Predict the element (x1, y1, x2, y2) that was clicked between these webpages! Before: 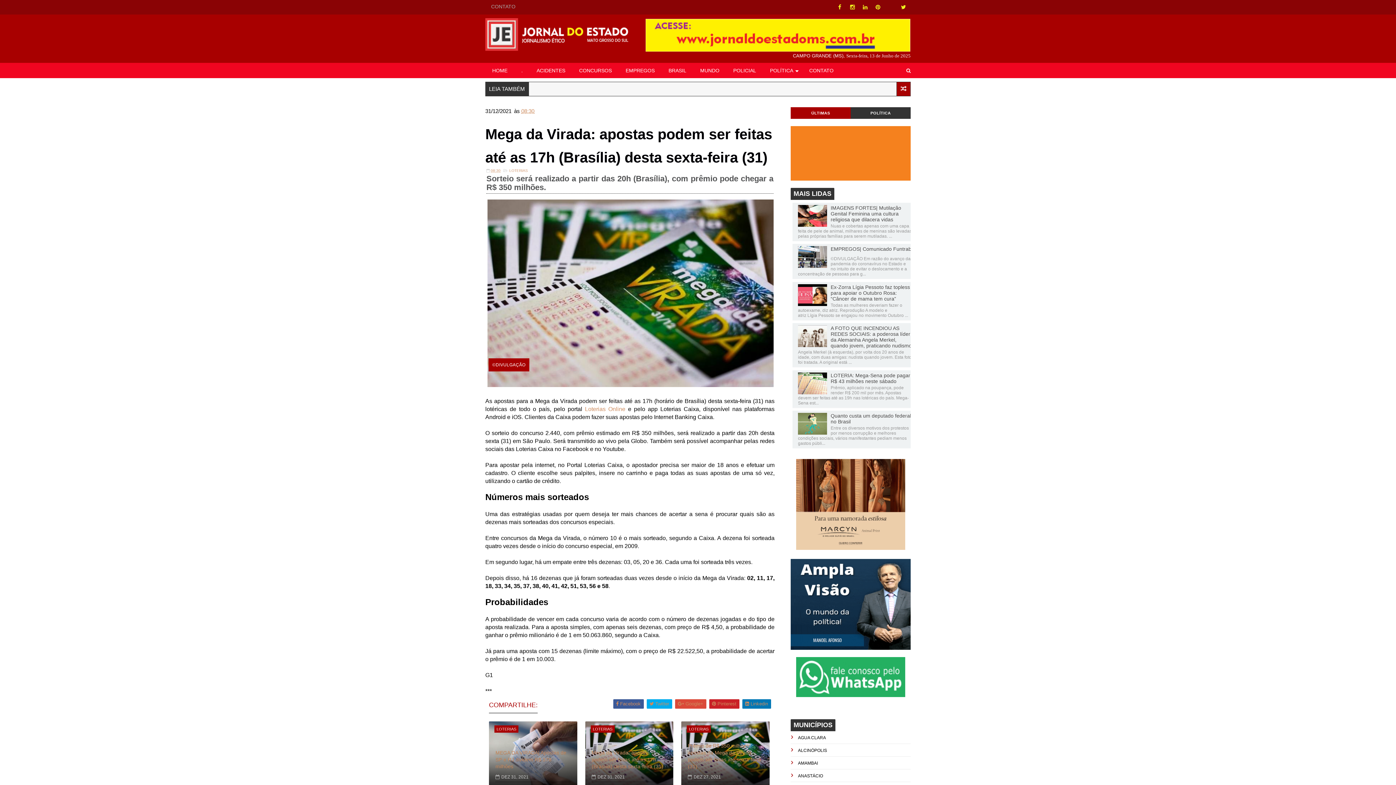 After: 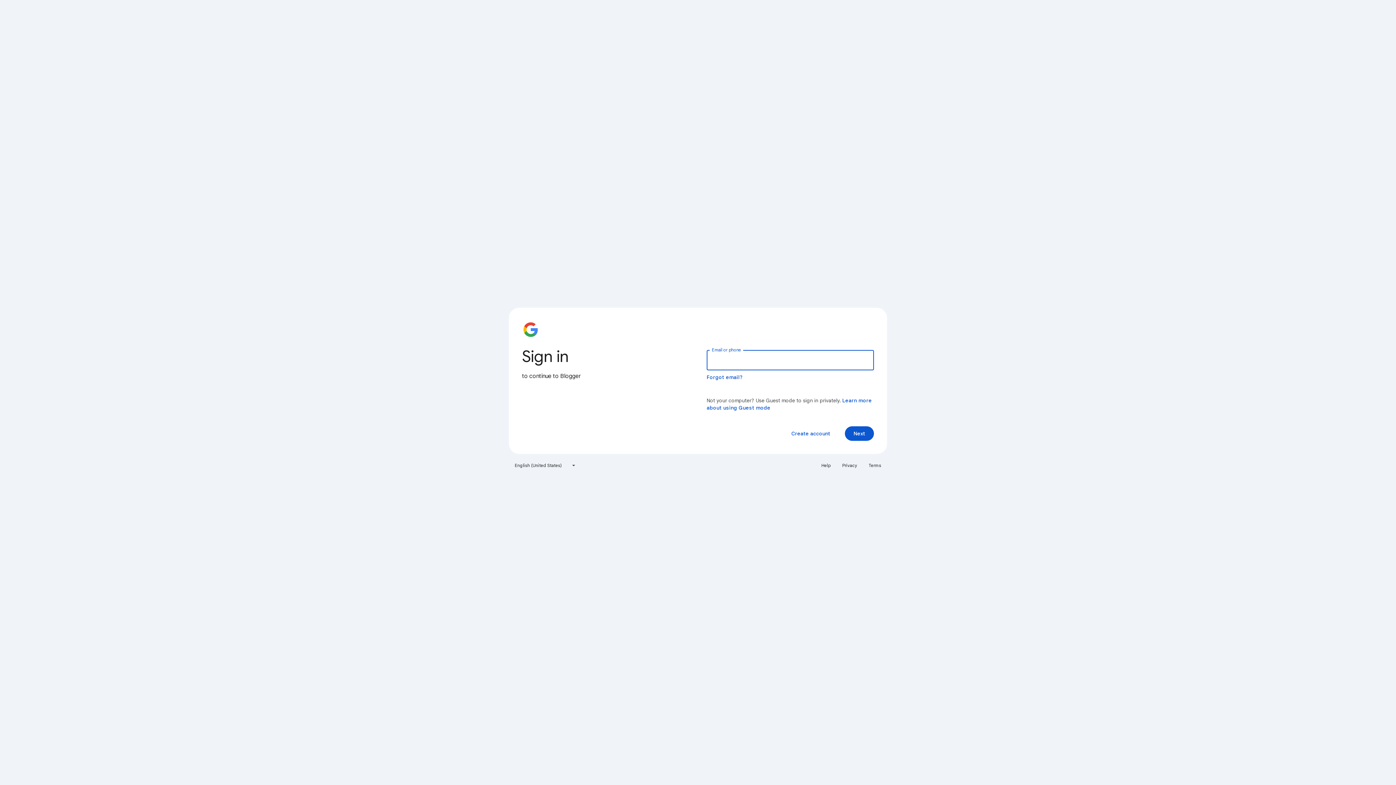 Action: label: . bbox: (514, 62, 529, 78)